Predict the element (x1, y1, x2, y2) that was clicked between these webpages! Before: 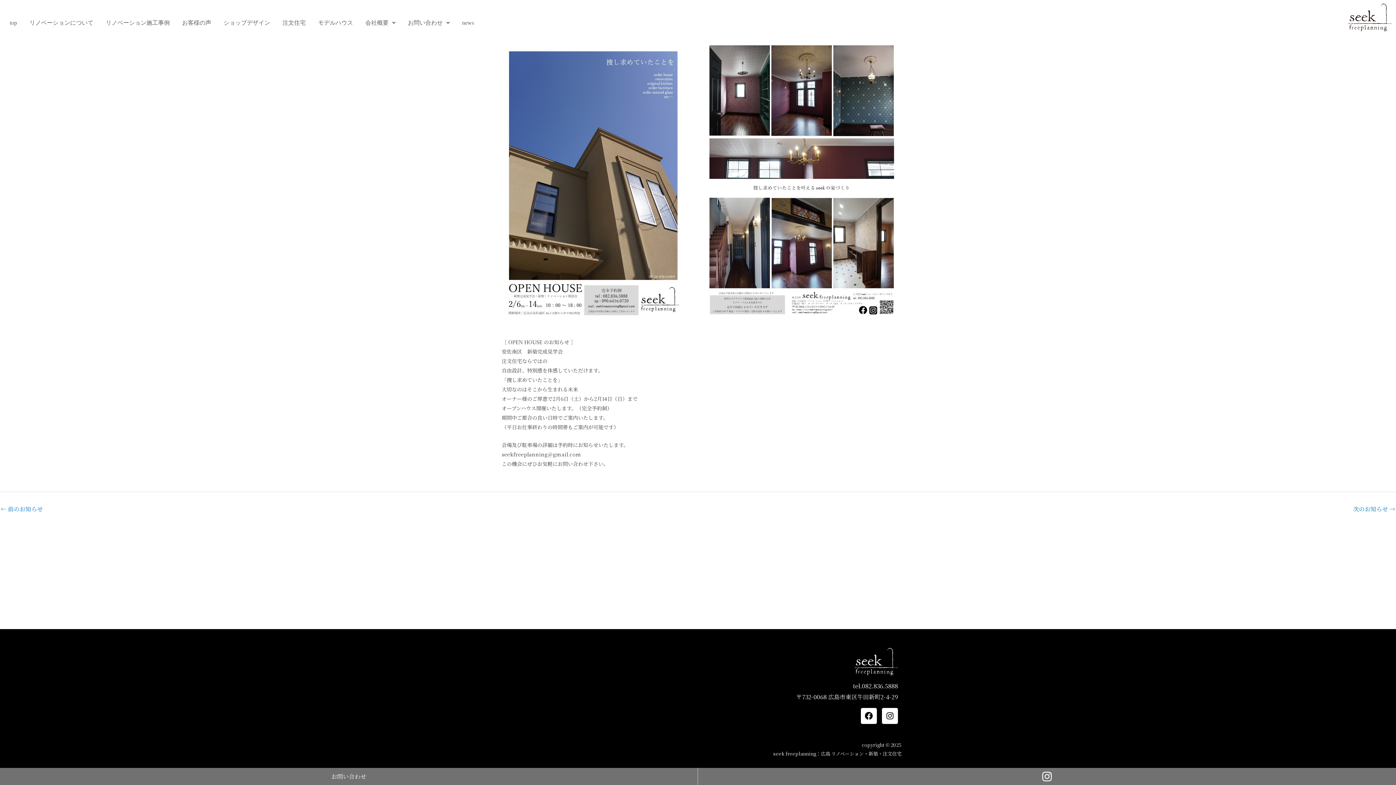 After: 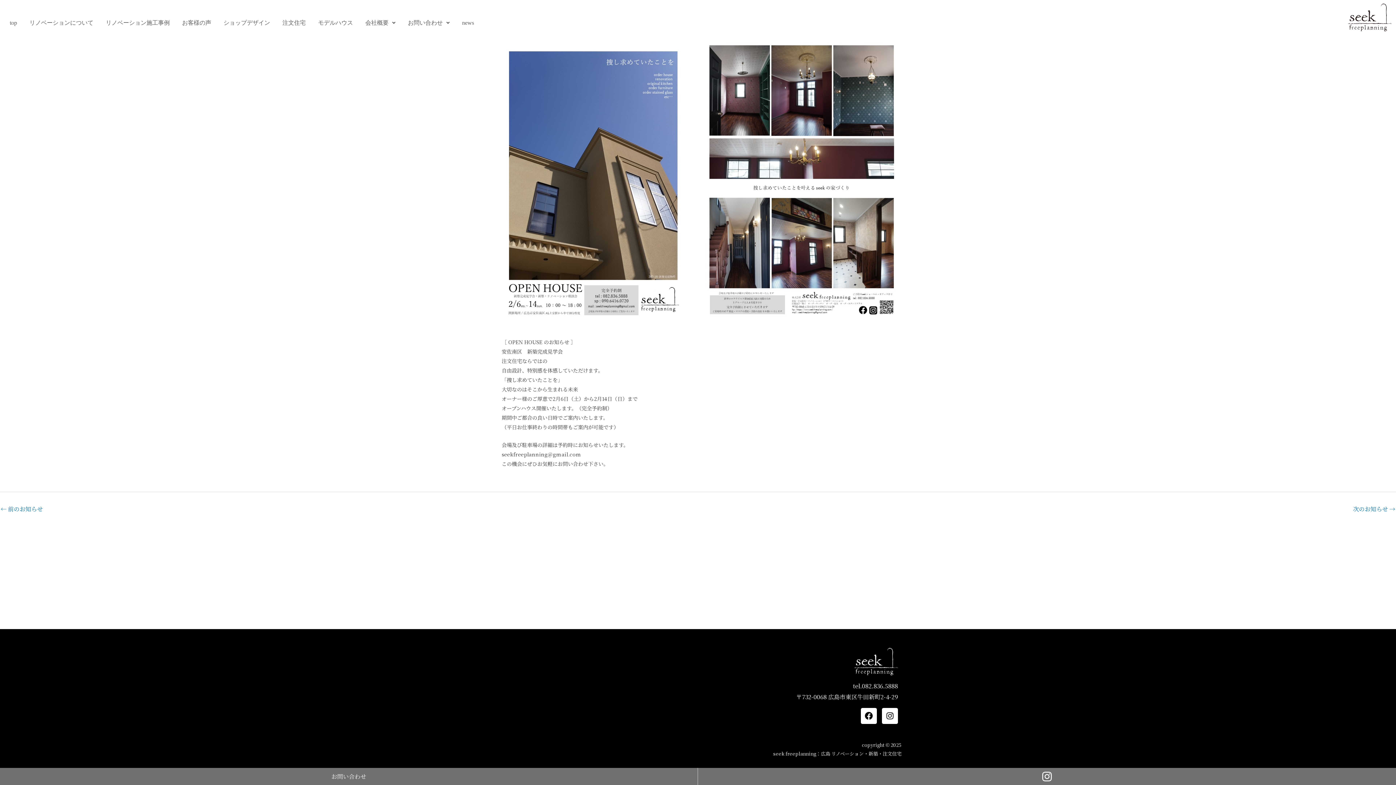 Action: label: tel.082.836.5888 bbox: (853, 682, 898, 690)